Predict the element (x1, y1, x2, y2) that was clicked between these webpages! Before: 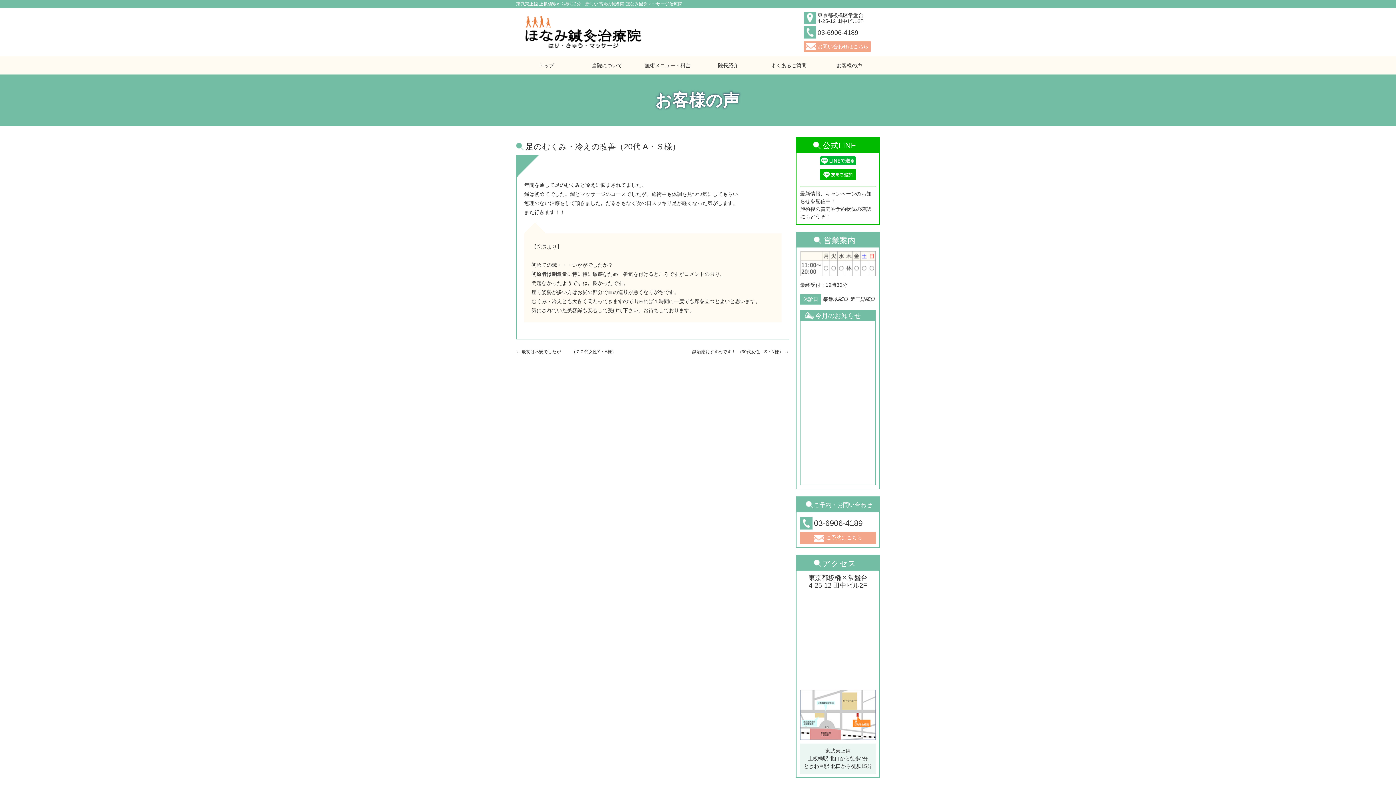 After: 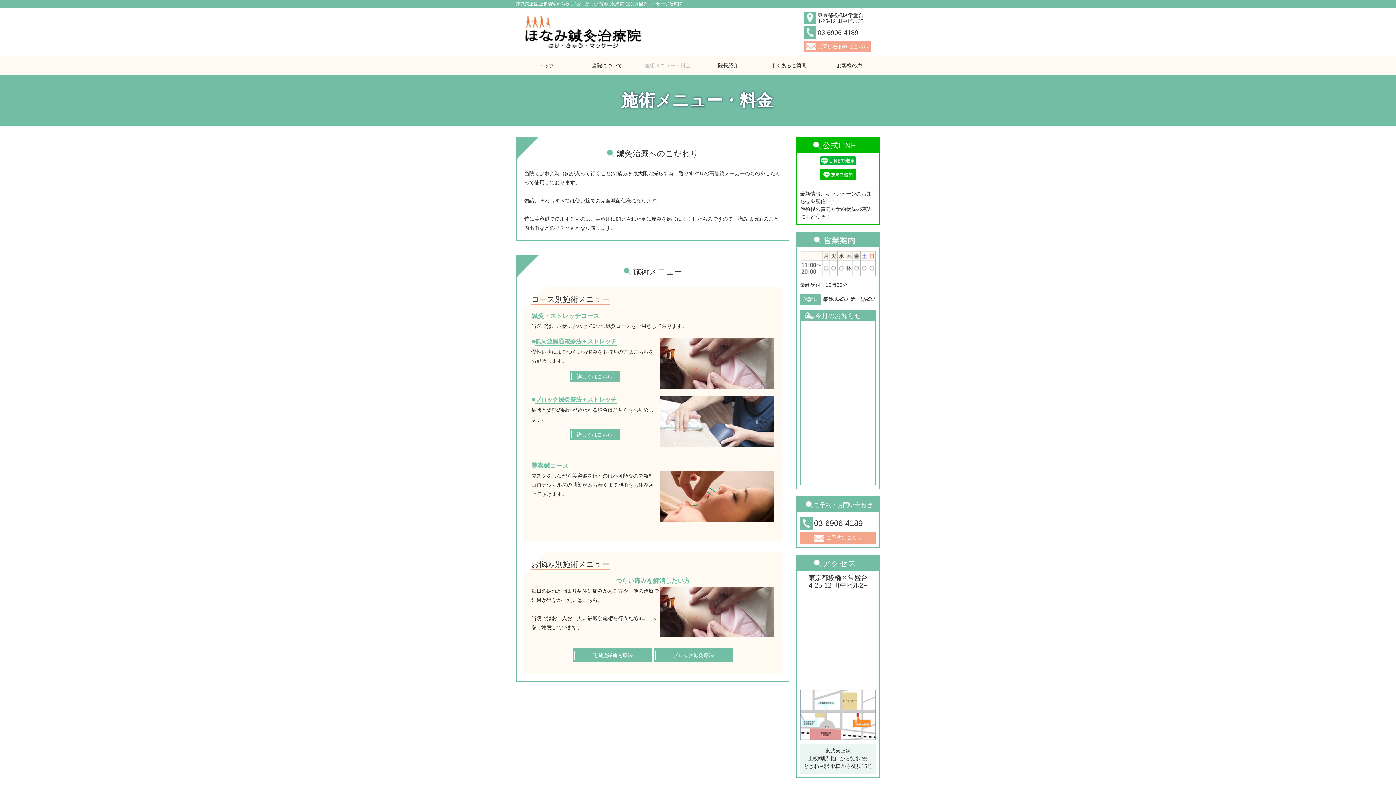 Action: label: 施術メニュー・料金 bbox: (637, 56, 698, 74)